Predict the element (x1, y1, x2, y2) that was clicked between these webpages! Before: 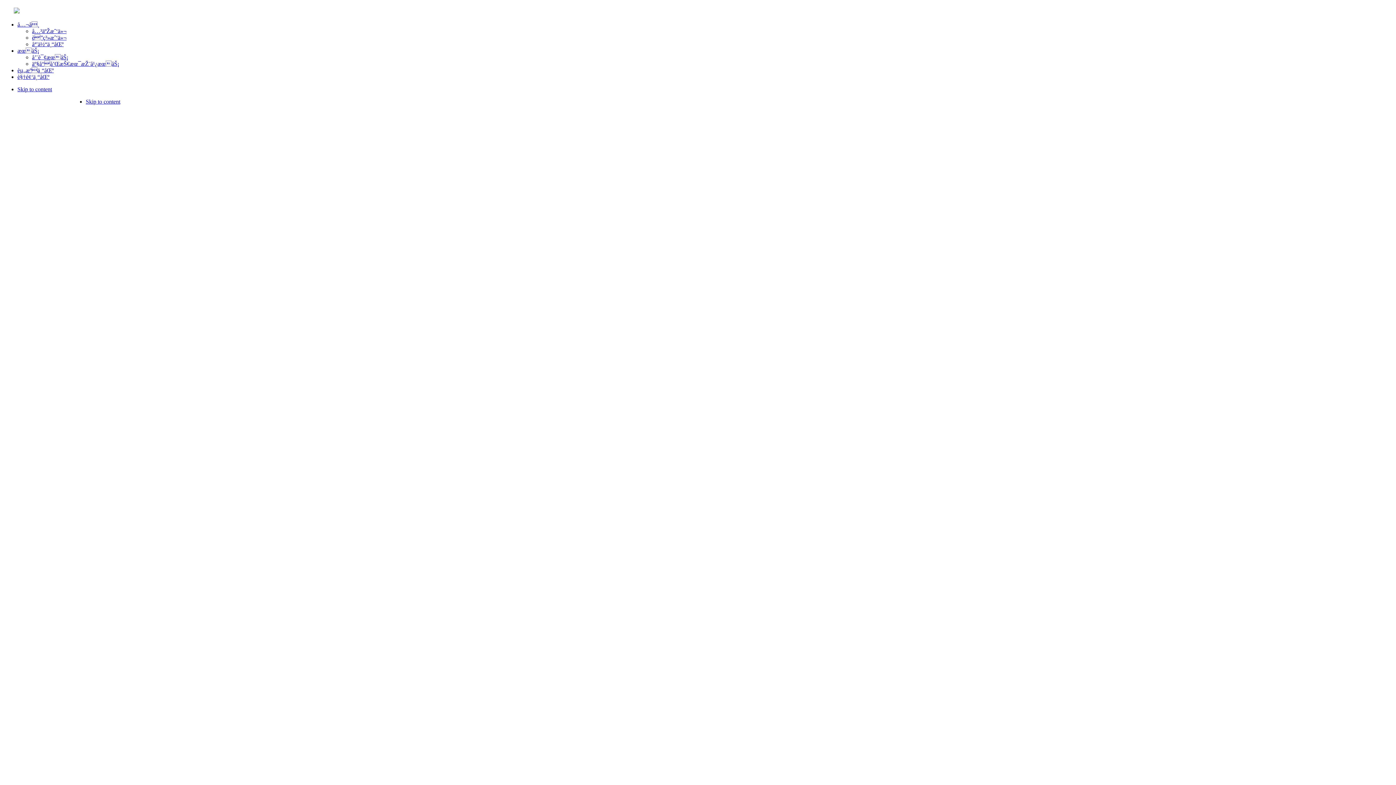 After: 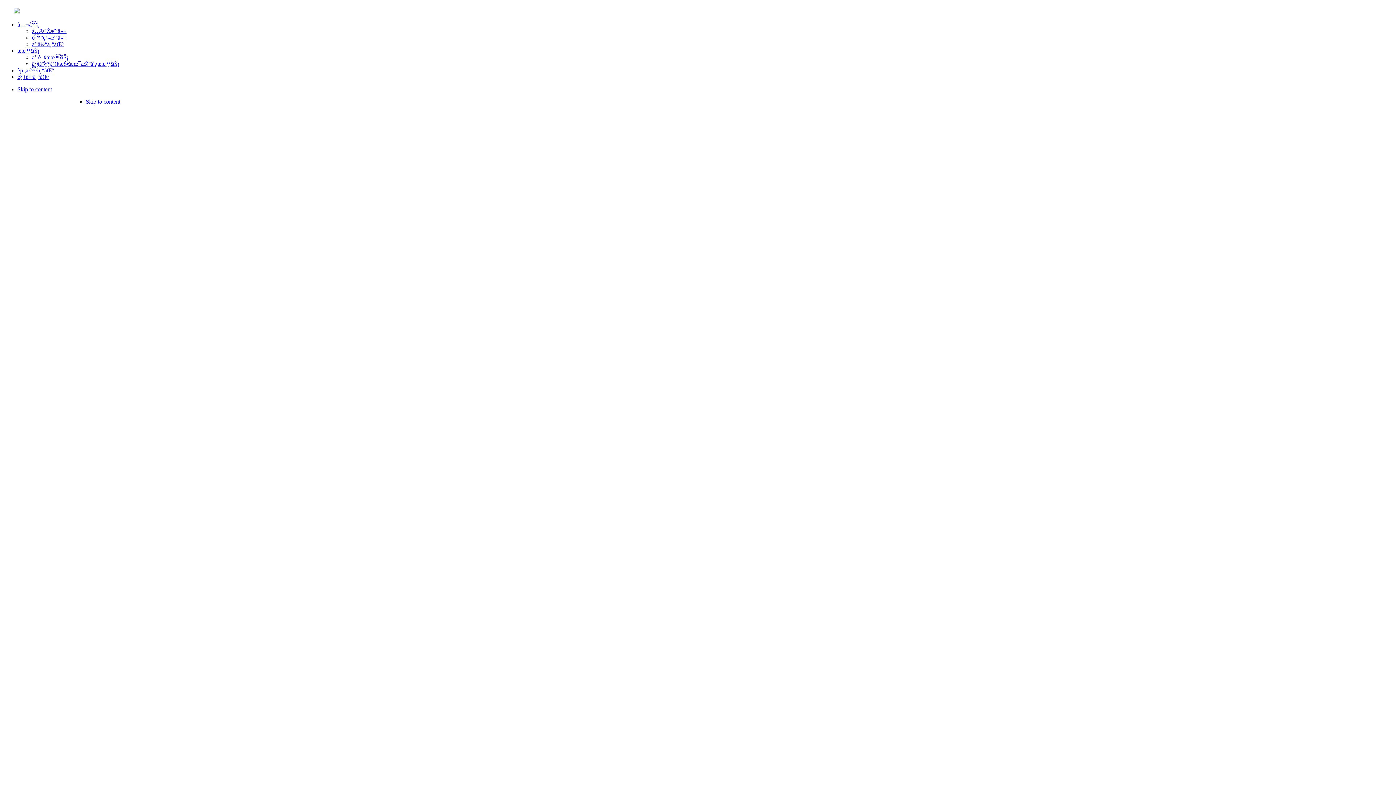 Action: bbox: (32, 27, 66, 34) label: å…³äºŽæˆ‘ä»¬